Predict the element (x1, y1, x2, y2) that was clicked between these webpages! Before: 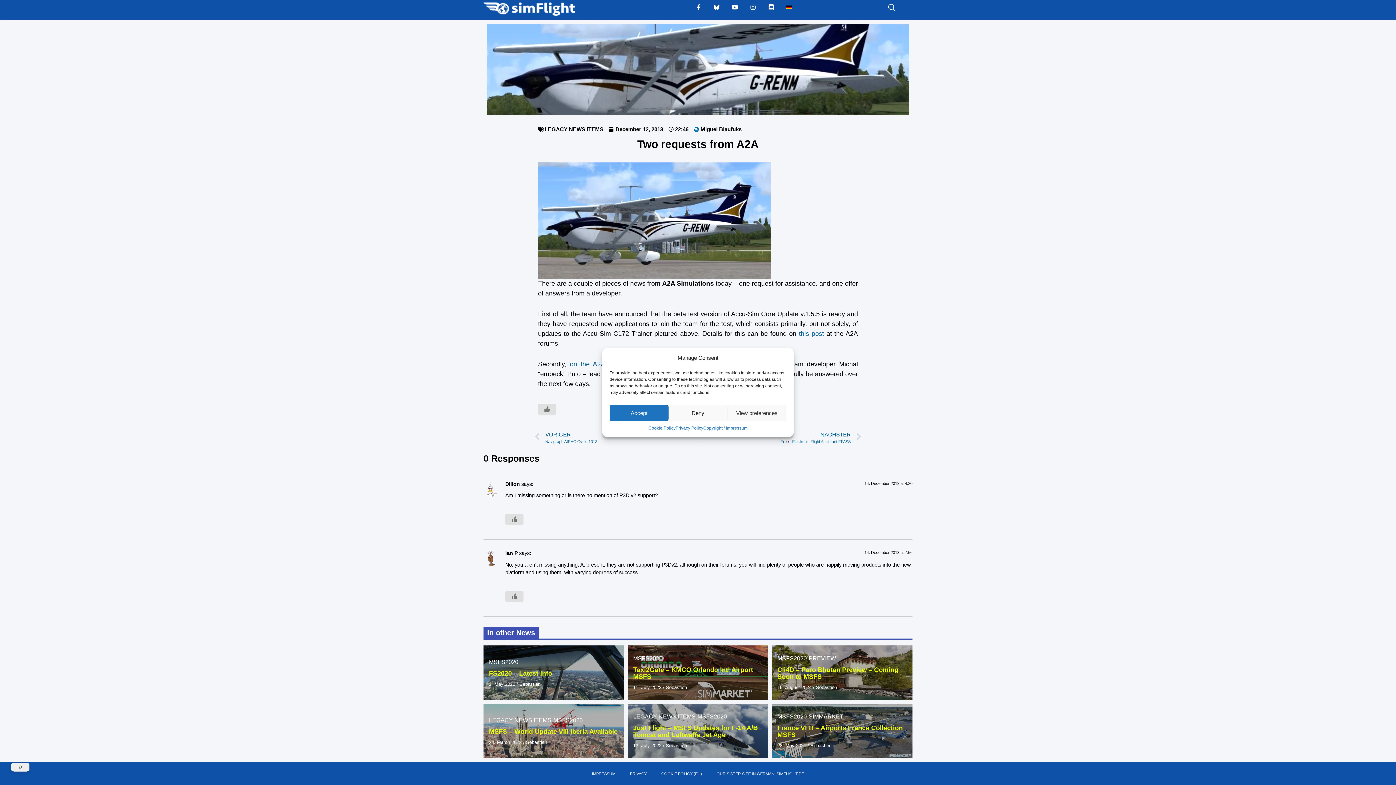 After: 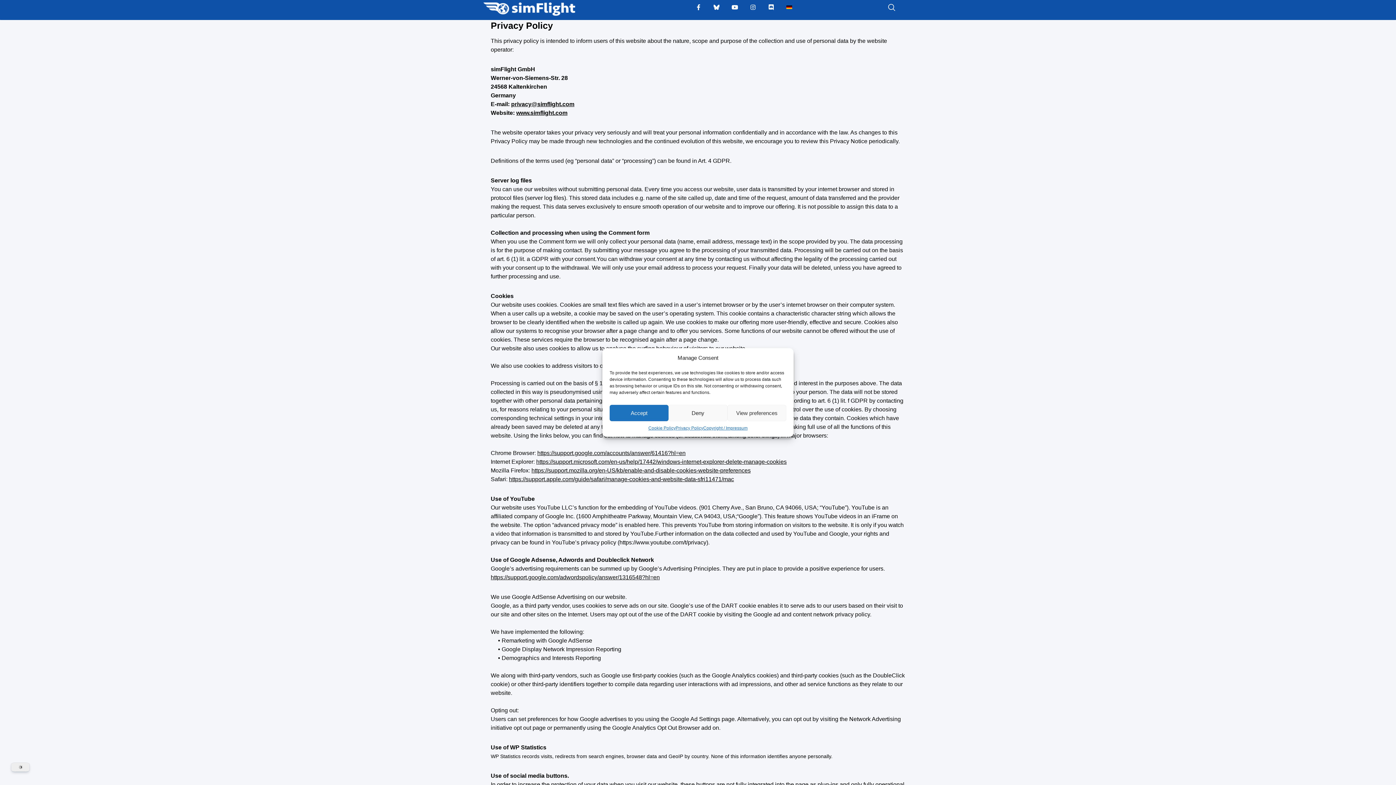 Action: label: PRIVACY bbox: (622, 765, 654, 782)